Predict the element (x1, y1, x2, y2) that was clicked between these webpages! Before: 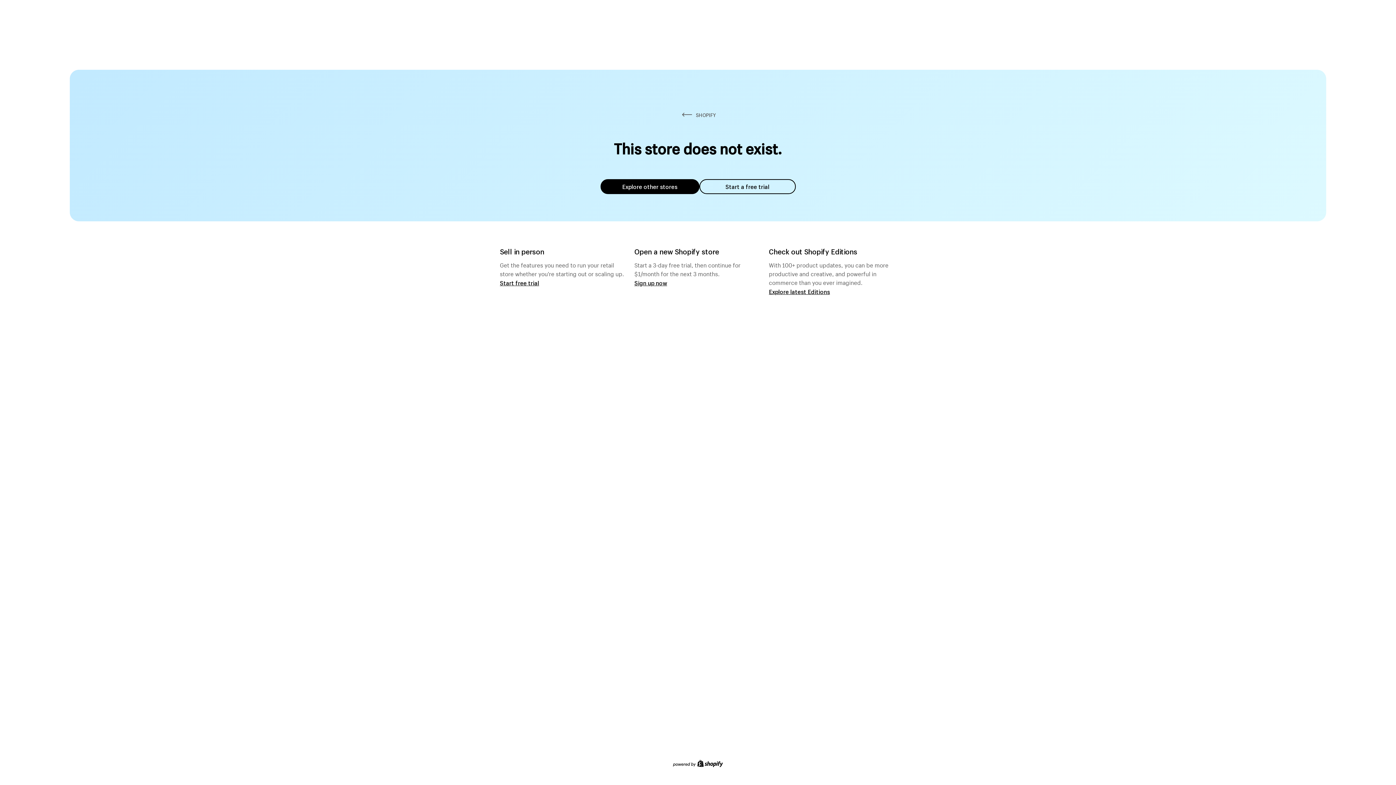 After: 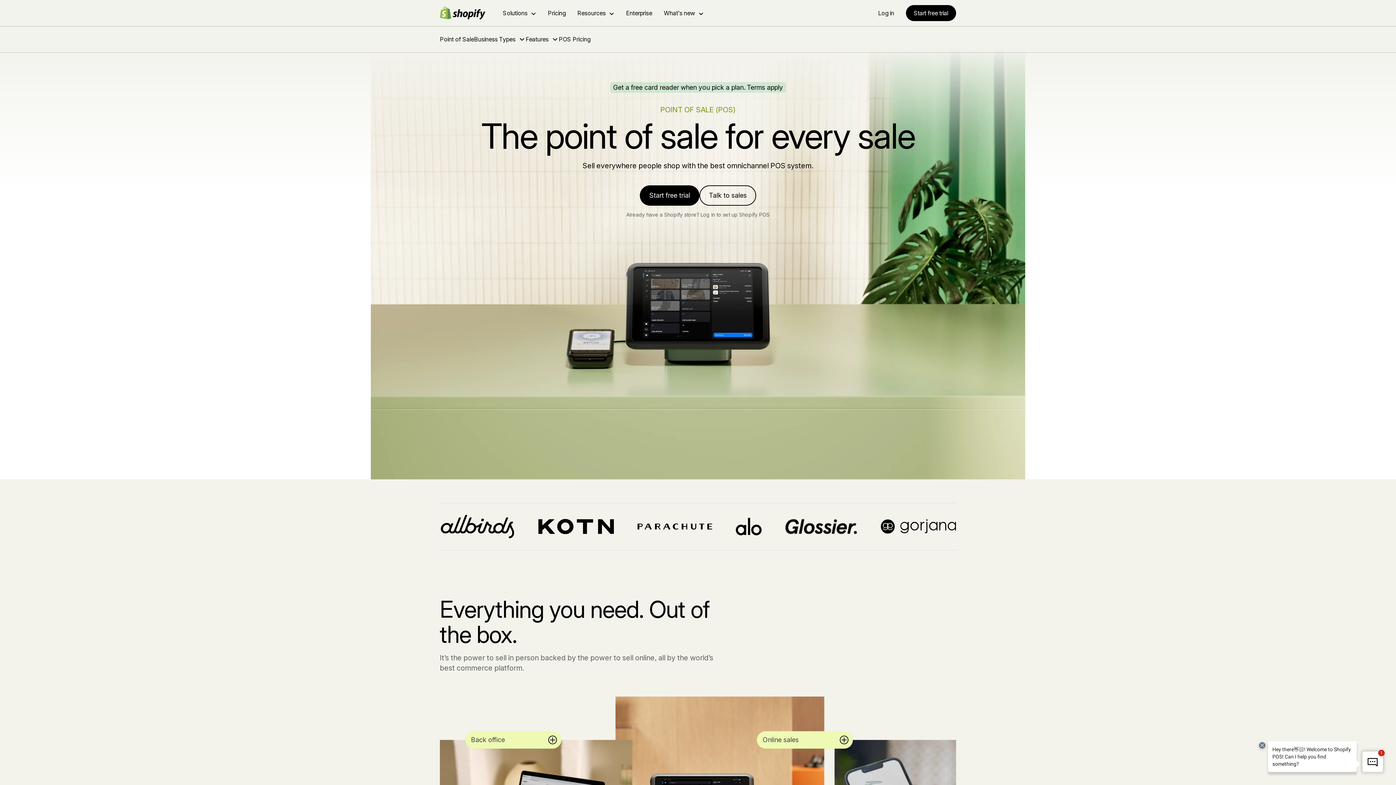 Action: label: Start free trial bbox: (500, 279, 539, 286)